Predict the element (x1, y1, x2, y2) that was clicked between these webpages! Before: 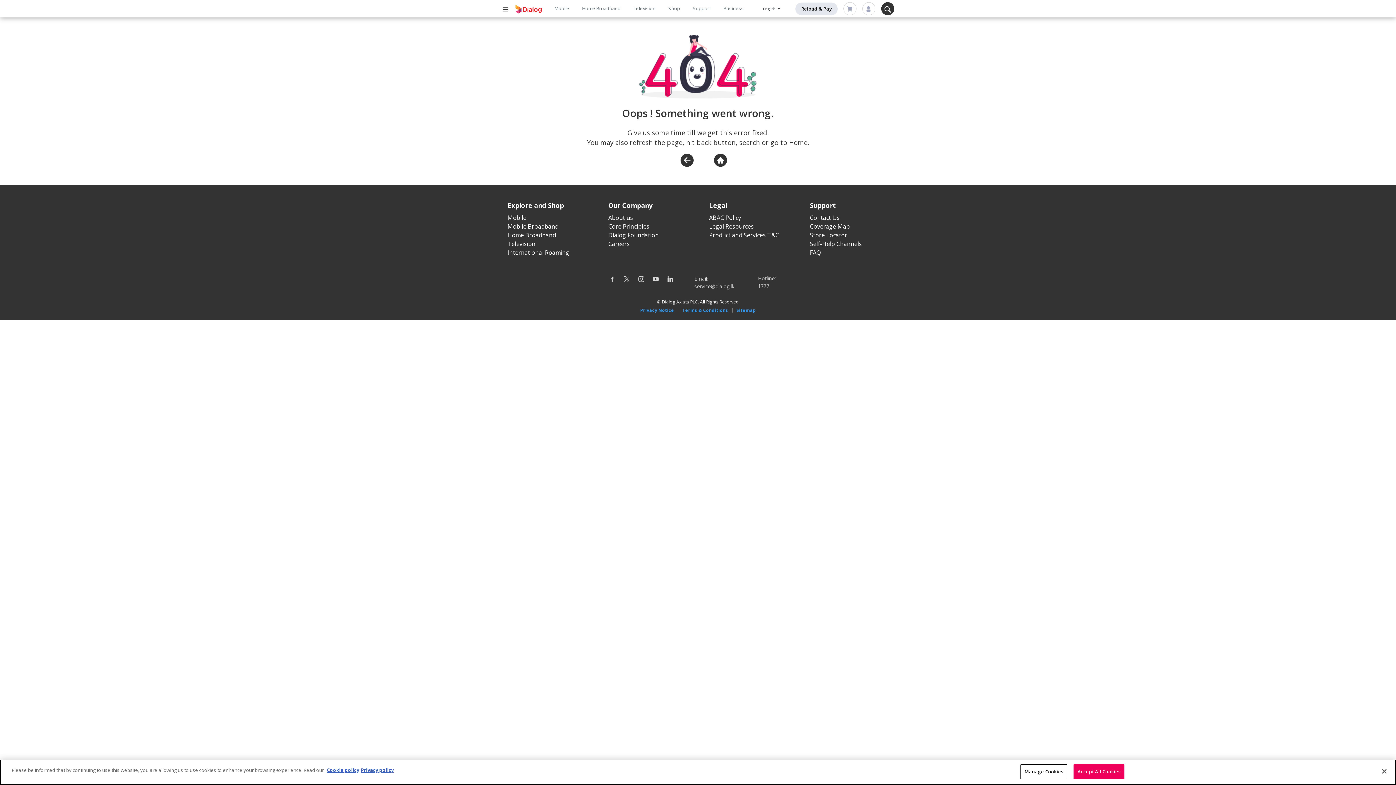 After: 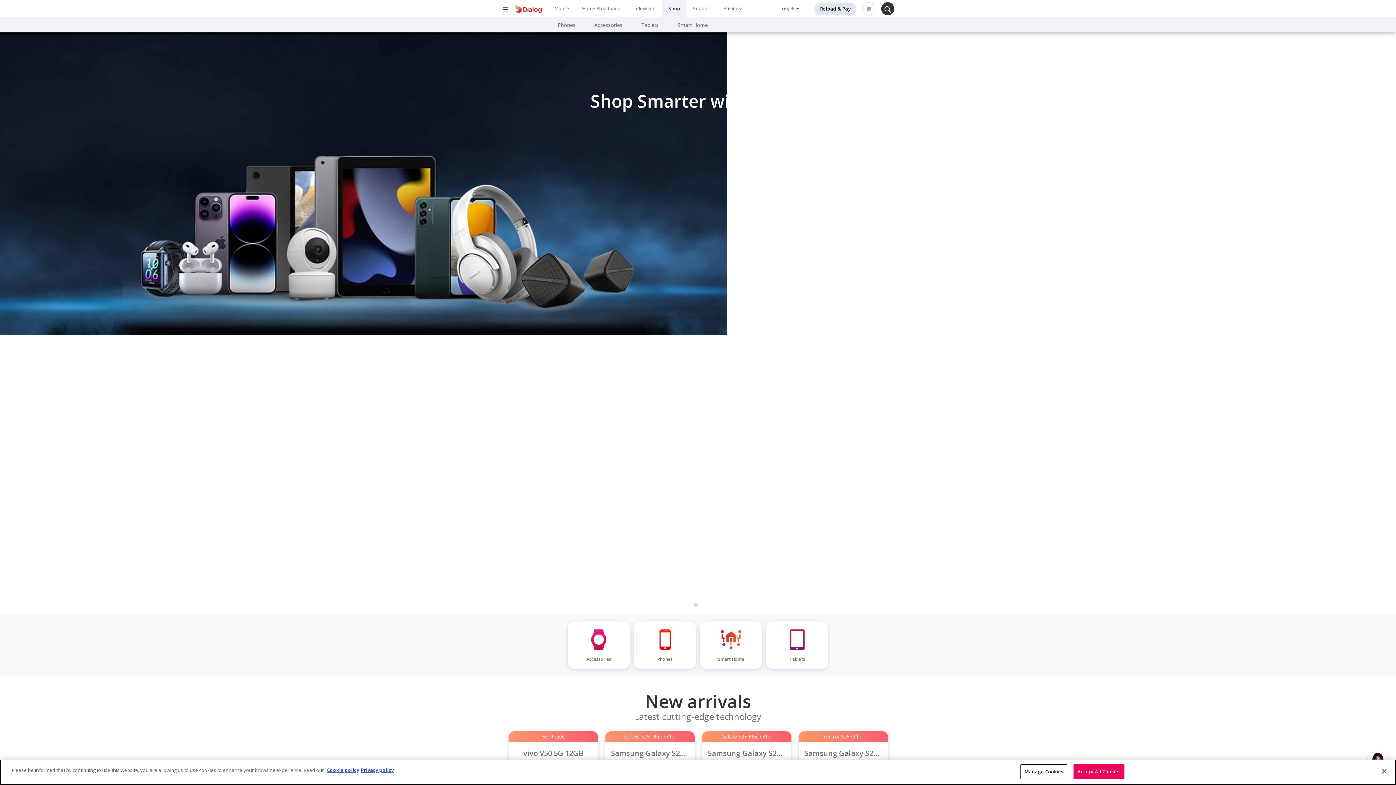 Action: label: Shop bbox: (662, 0, 686, 17)